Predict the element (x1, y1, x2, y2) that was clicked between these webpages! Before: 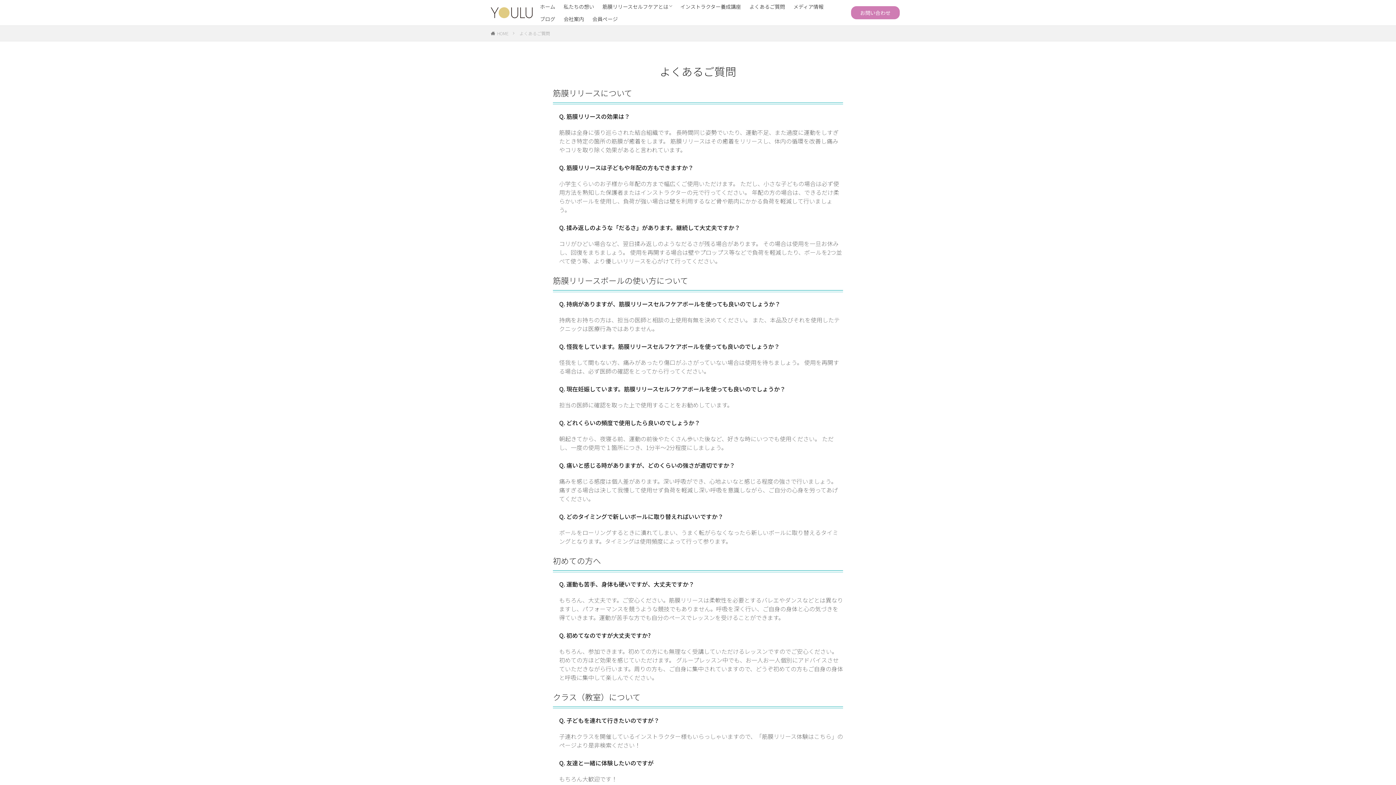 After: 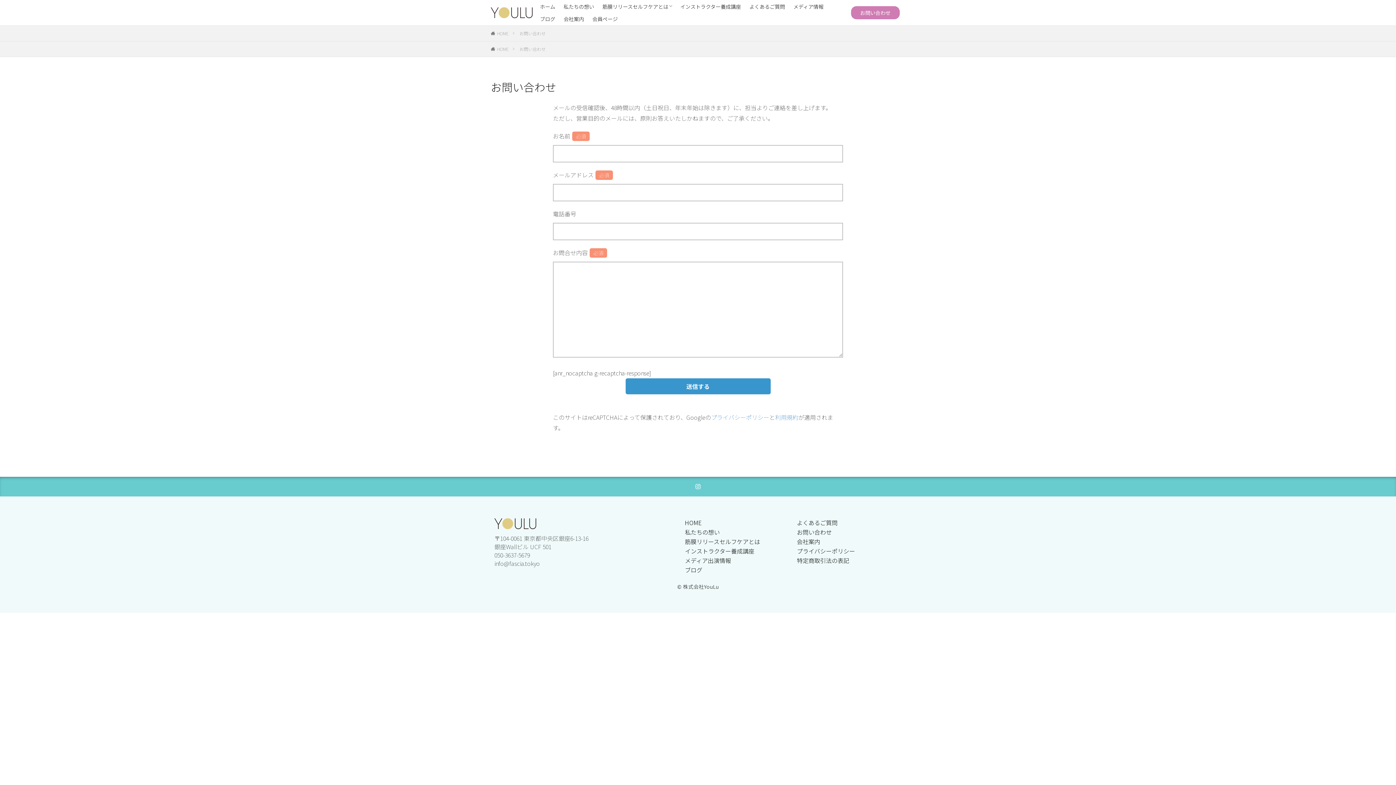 Action: bbox: (851, 6, 900, 19) label: お問い合わせ